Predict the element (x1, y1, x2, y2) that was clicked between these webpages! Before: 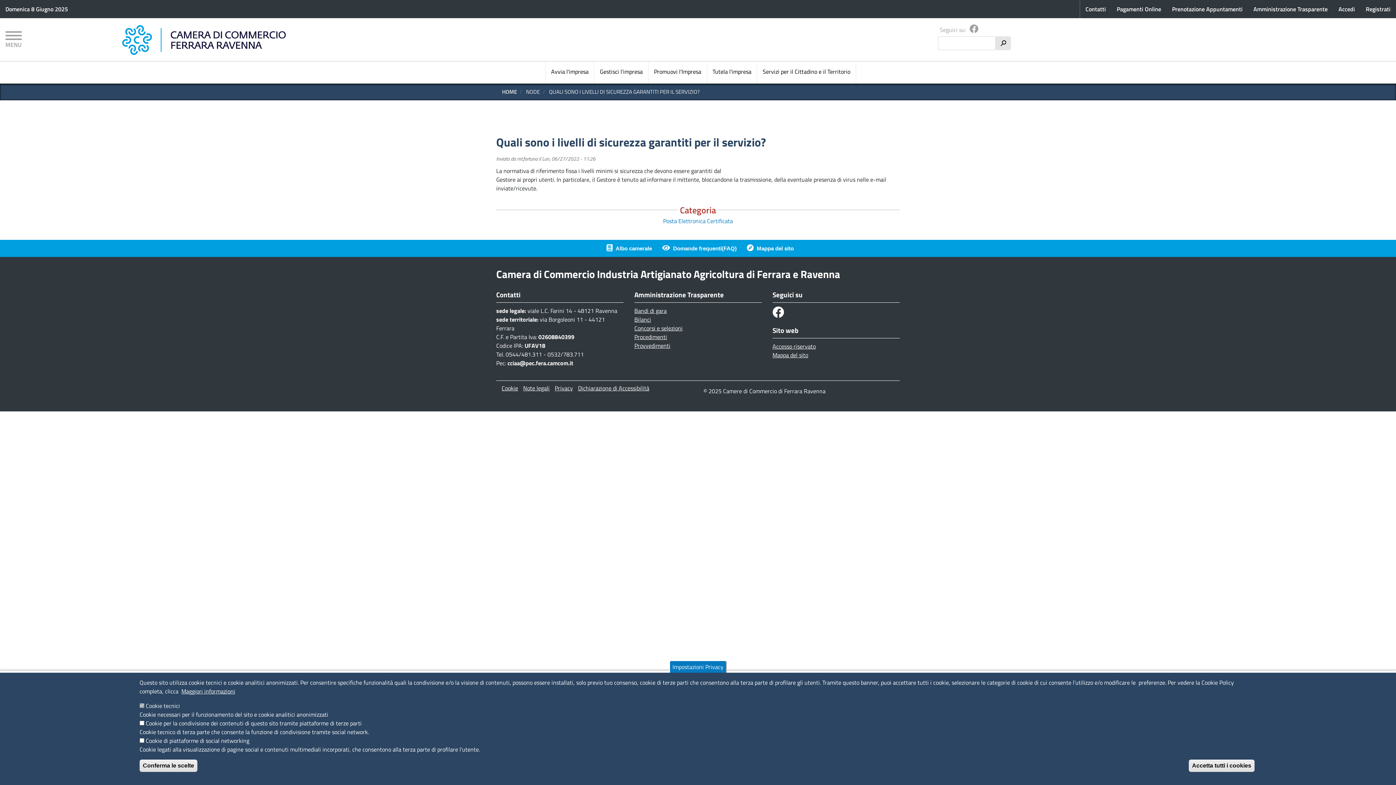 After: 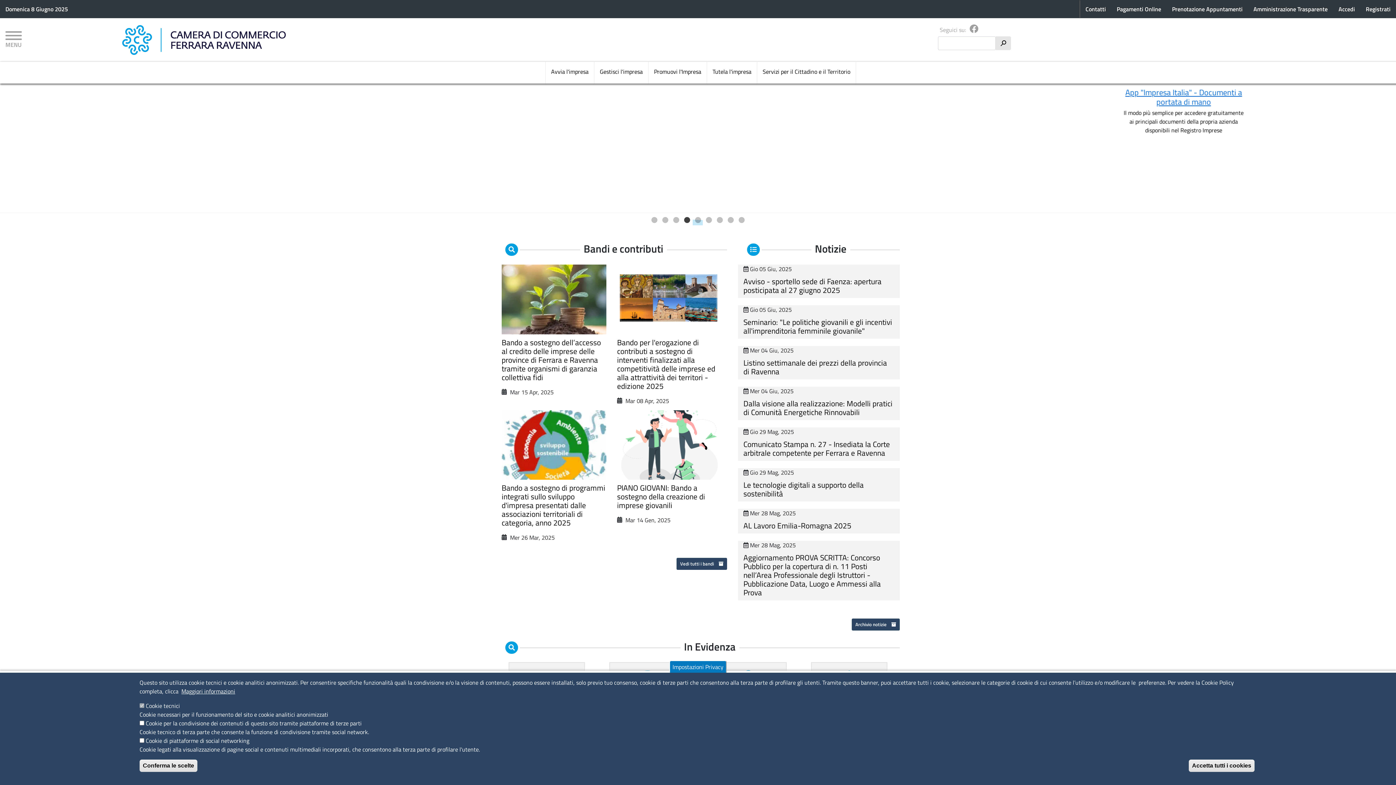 Action: bbox: (122, 23, 285, 56)